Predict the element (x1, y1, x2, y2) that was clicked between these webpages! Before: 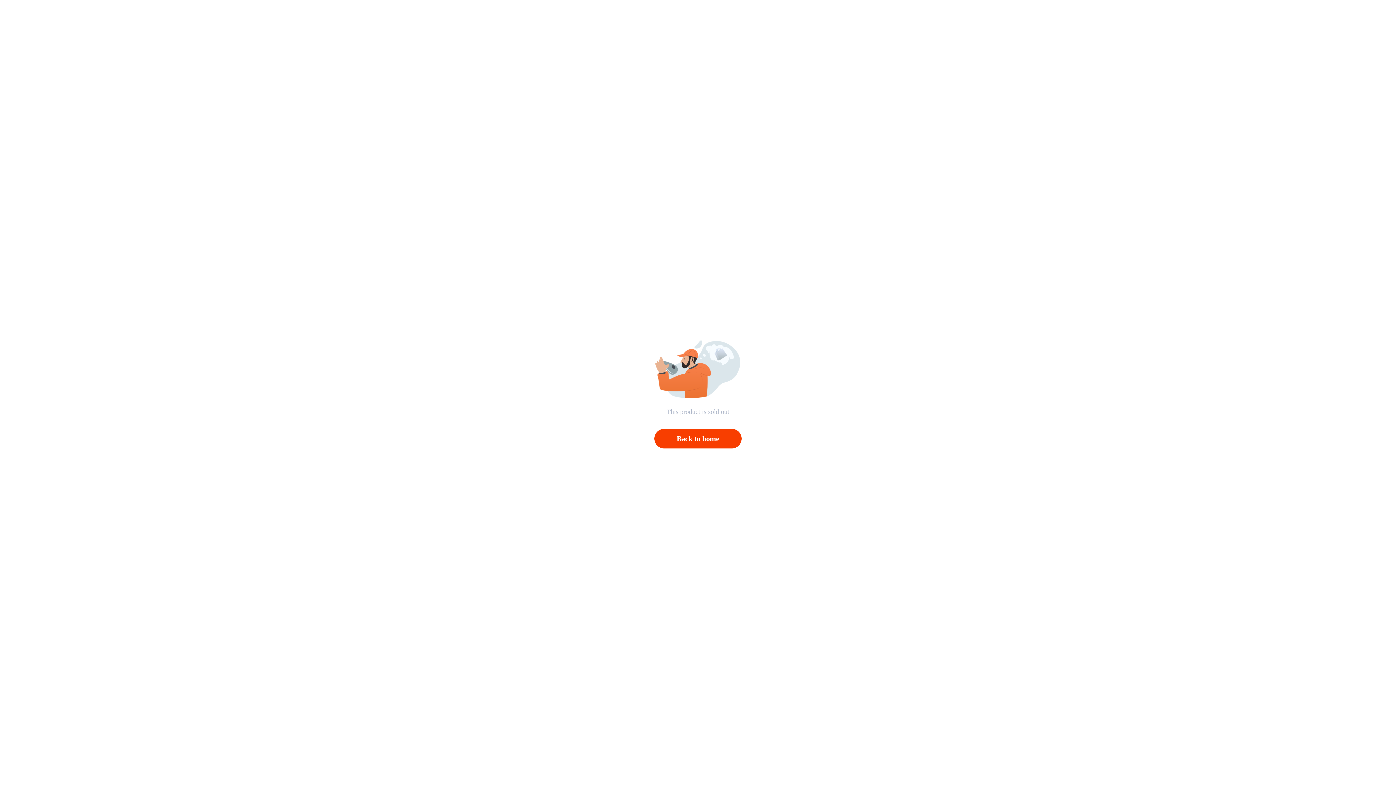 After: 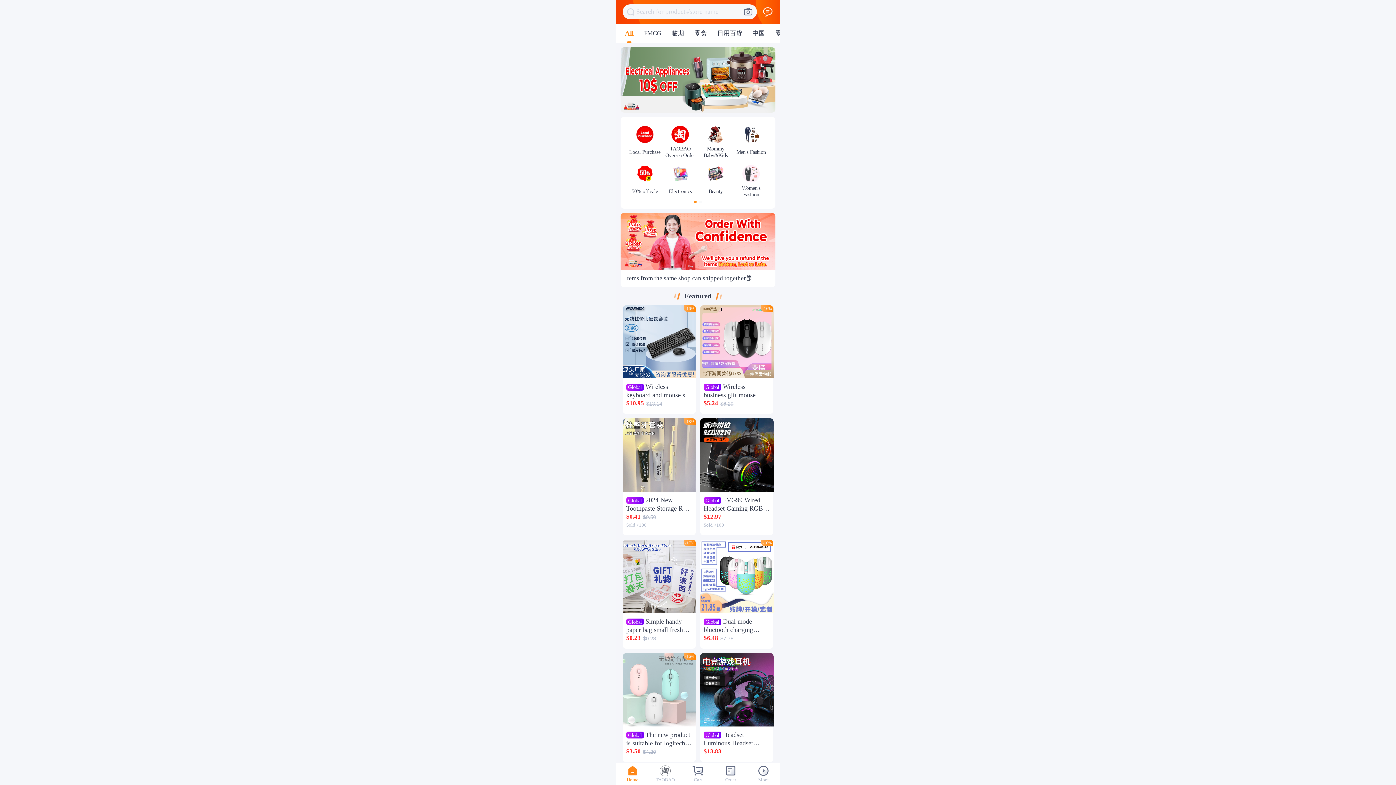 Action: bbox: (654, 429, 741, 448) label: Back to home